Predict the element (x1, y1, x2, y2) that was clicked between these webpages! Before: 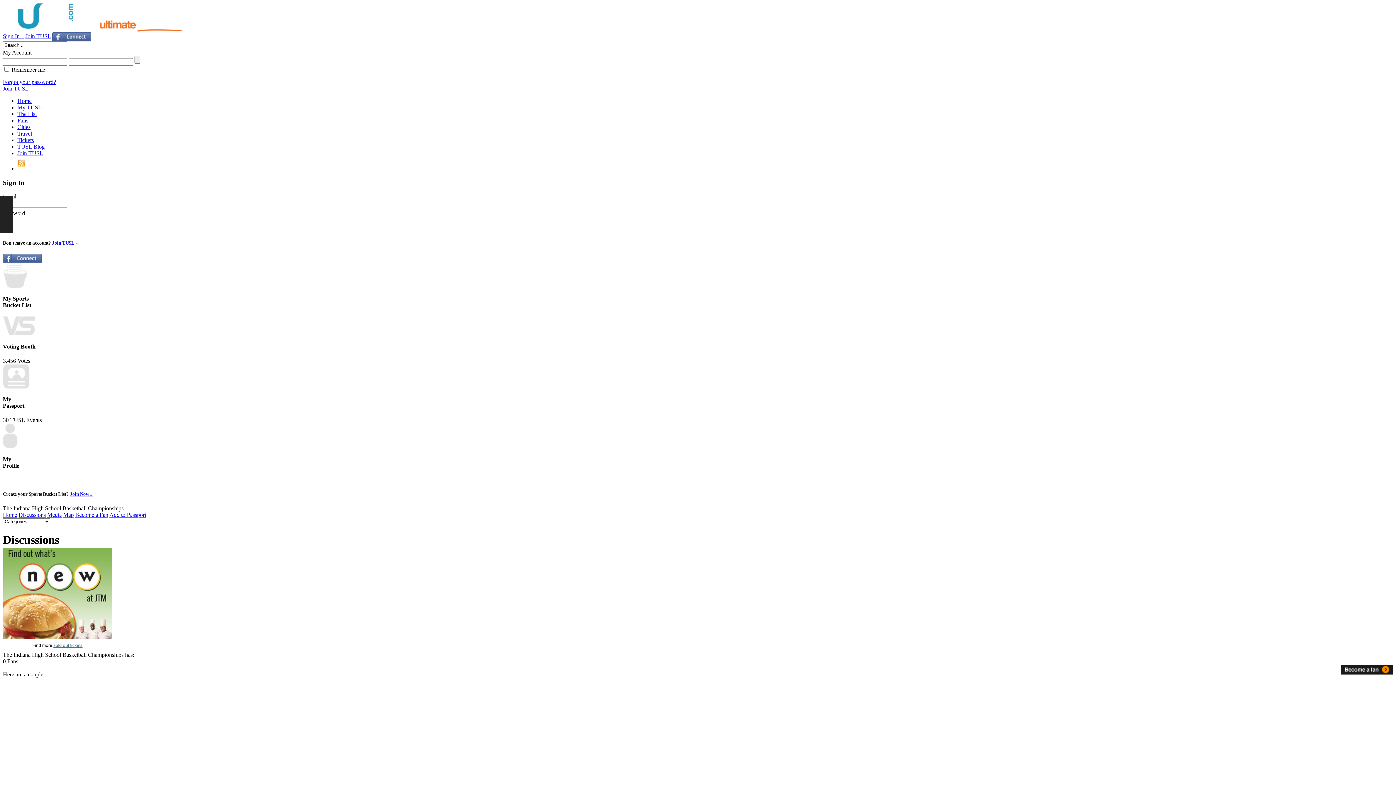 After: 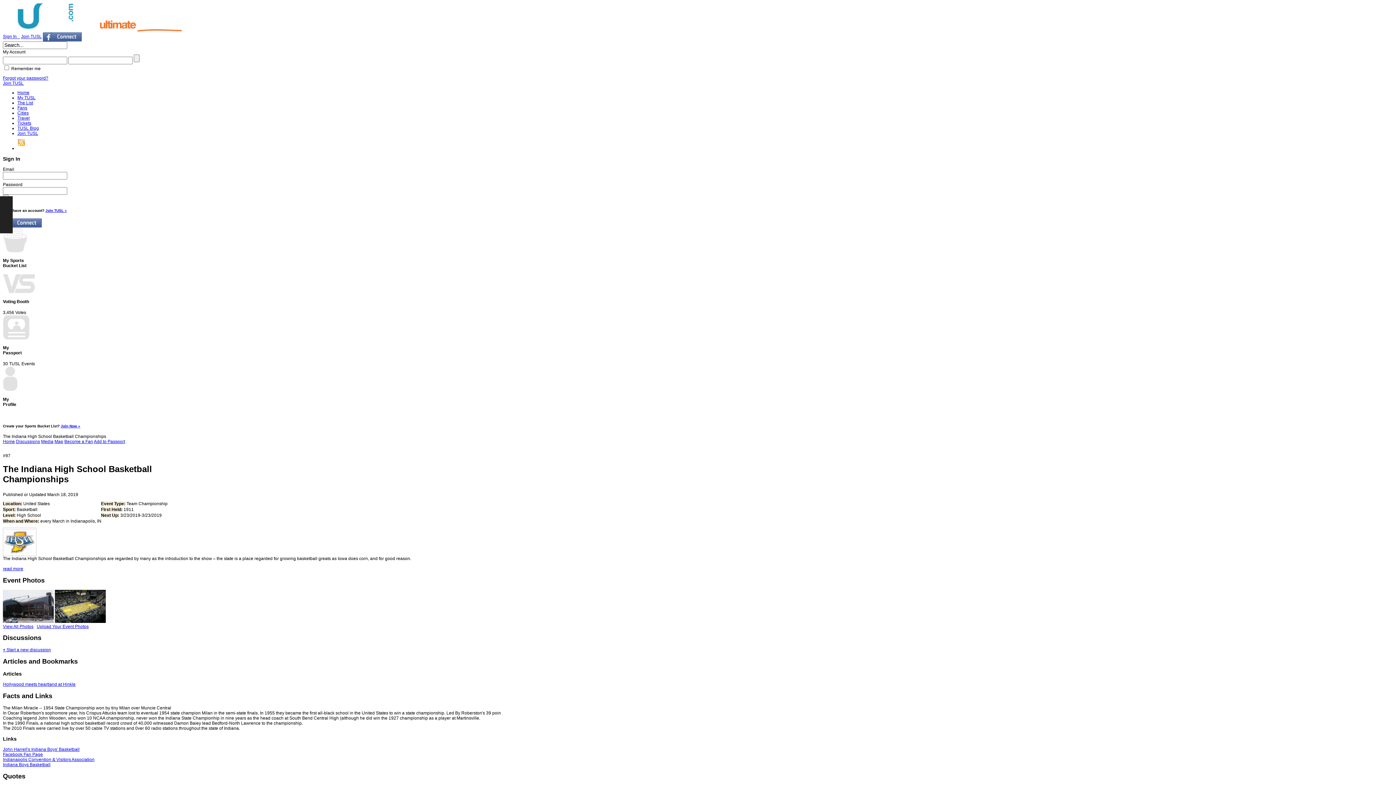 Action: bbox: (2, 512, 17, 518) label: Home